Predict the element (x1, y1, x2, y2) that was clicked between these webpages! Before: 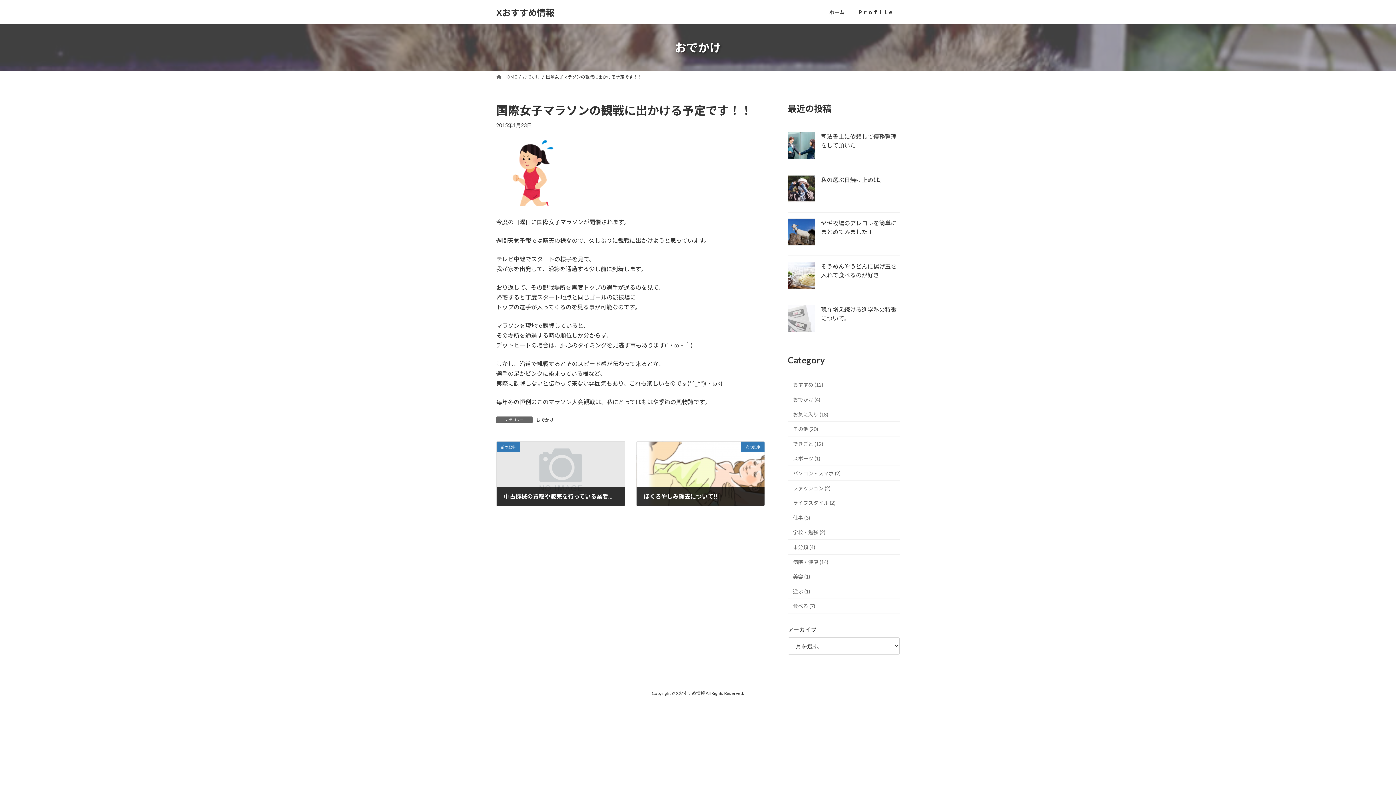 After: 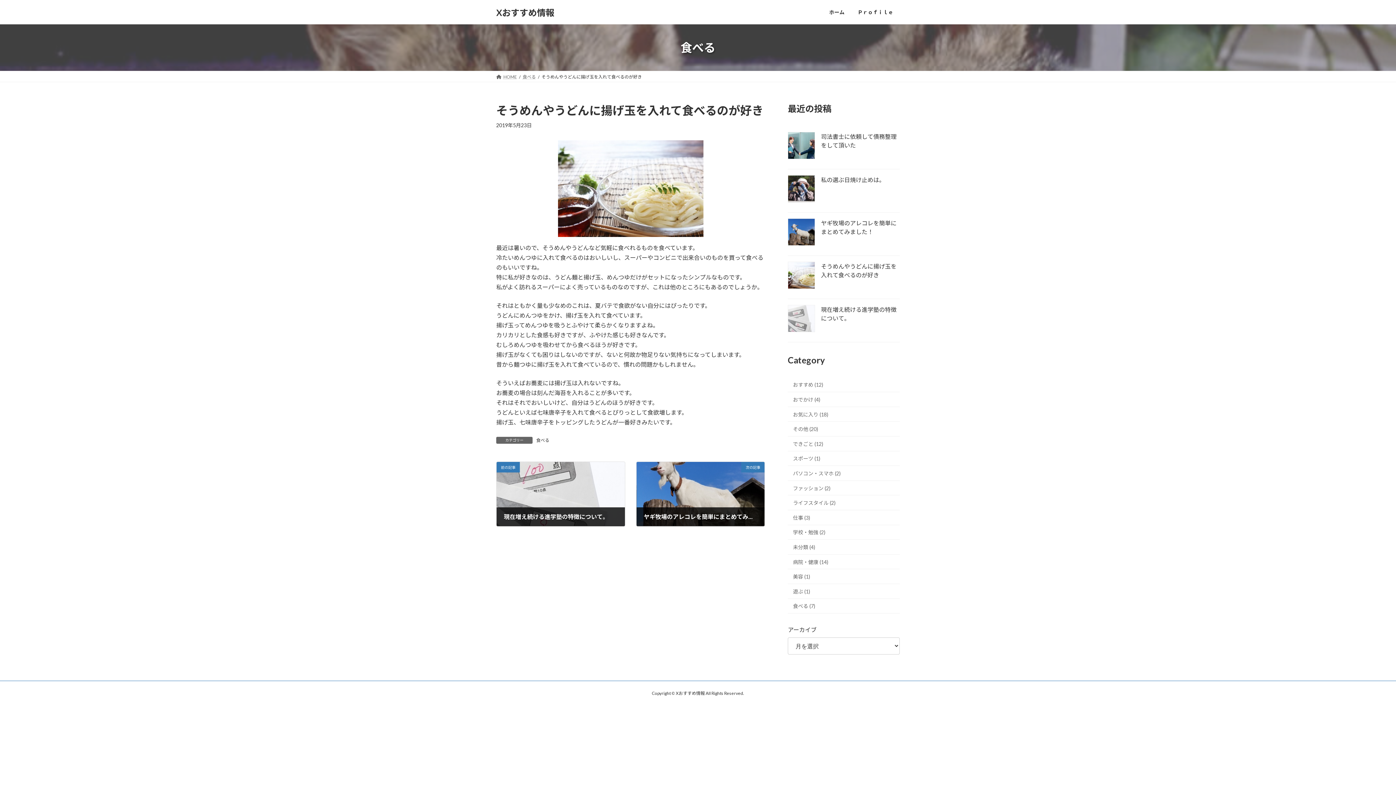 Action: bbox: (821, 261, 900, 279) label: そうめんやうどんに揚げ玉を入れて食べるのが好き